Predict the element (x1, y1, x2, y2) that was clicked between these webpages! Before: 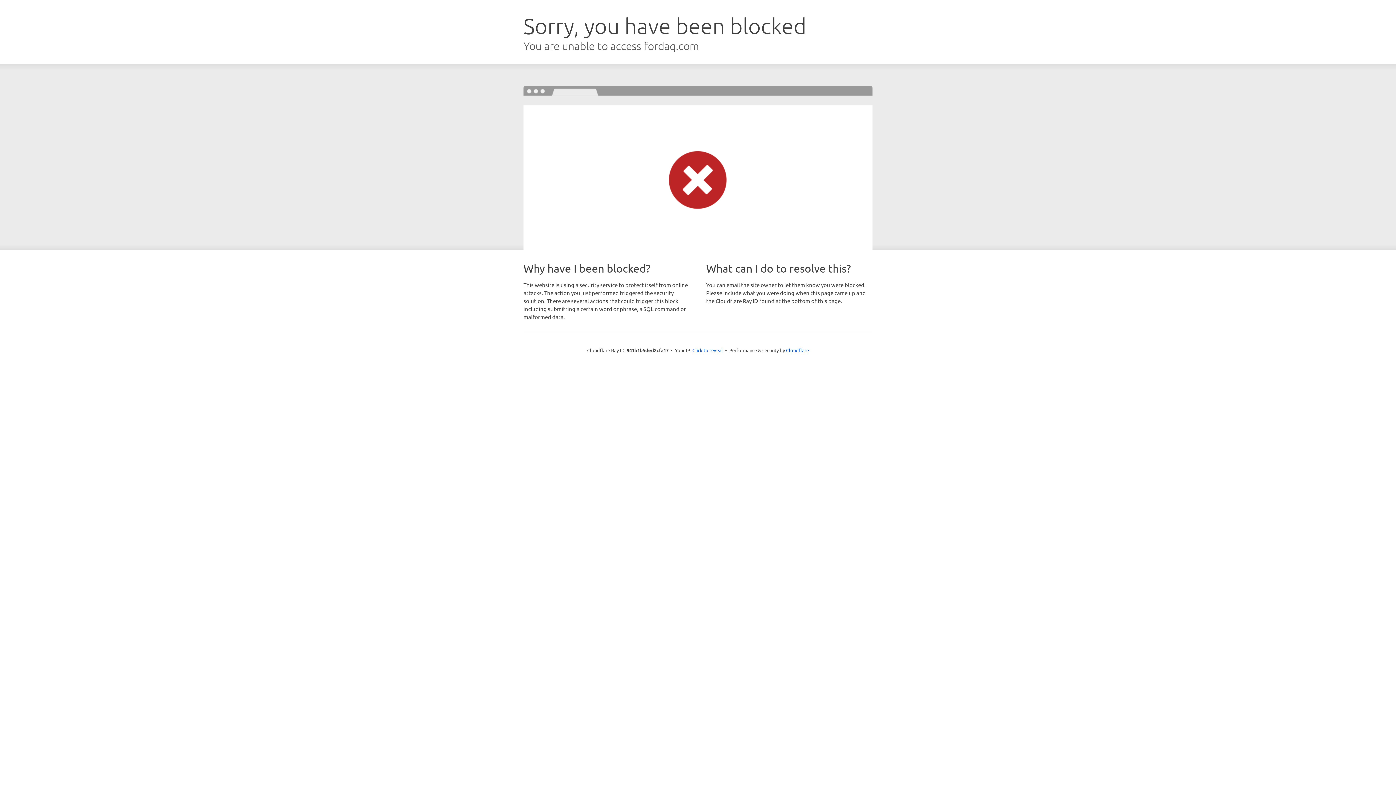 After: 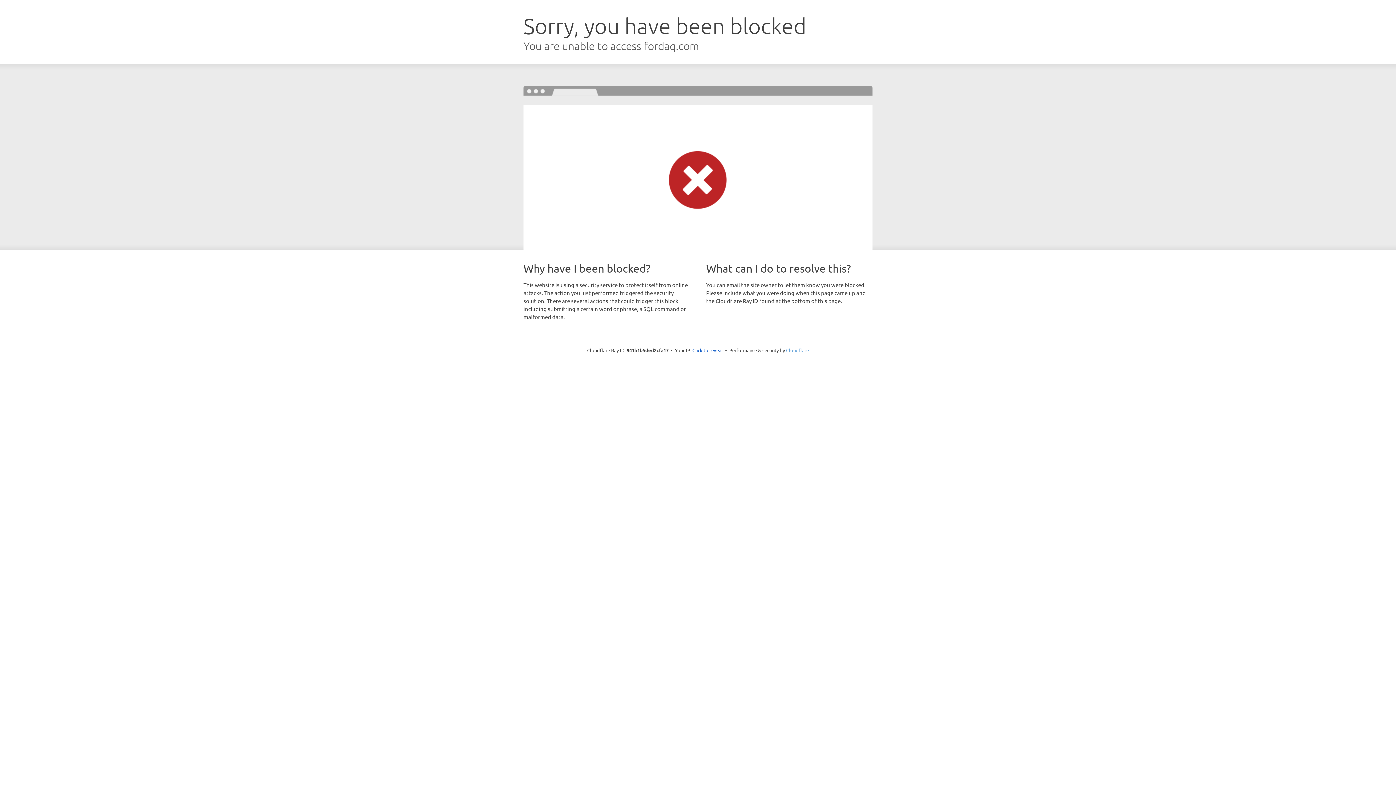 Action: bbox: (786, 347, 809, 353) label: Cloudflare